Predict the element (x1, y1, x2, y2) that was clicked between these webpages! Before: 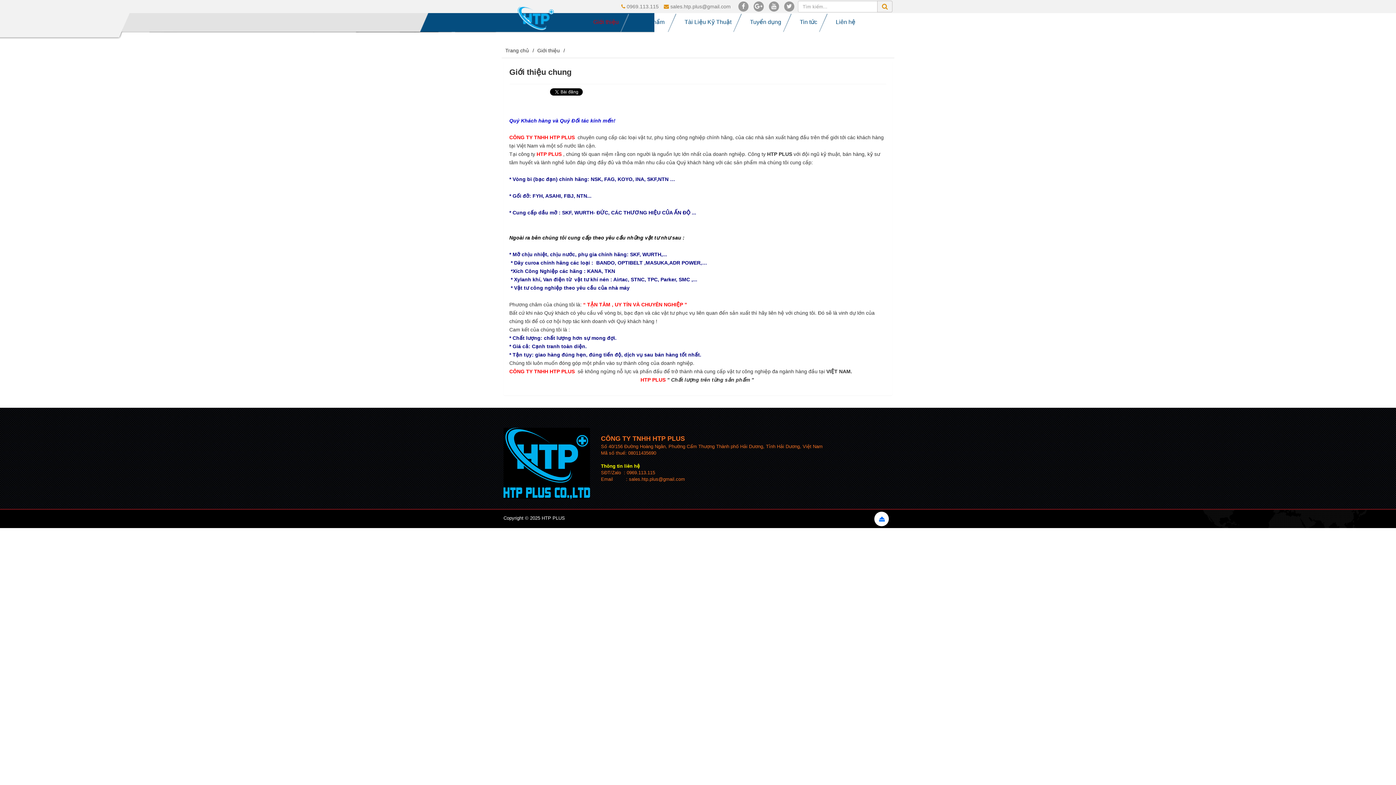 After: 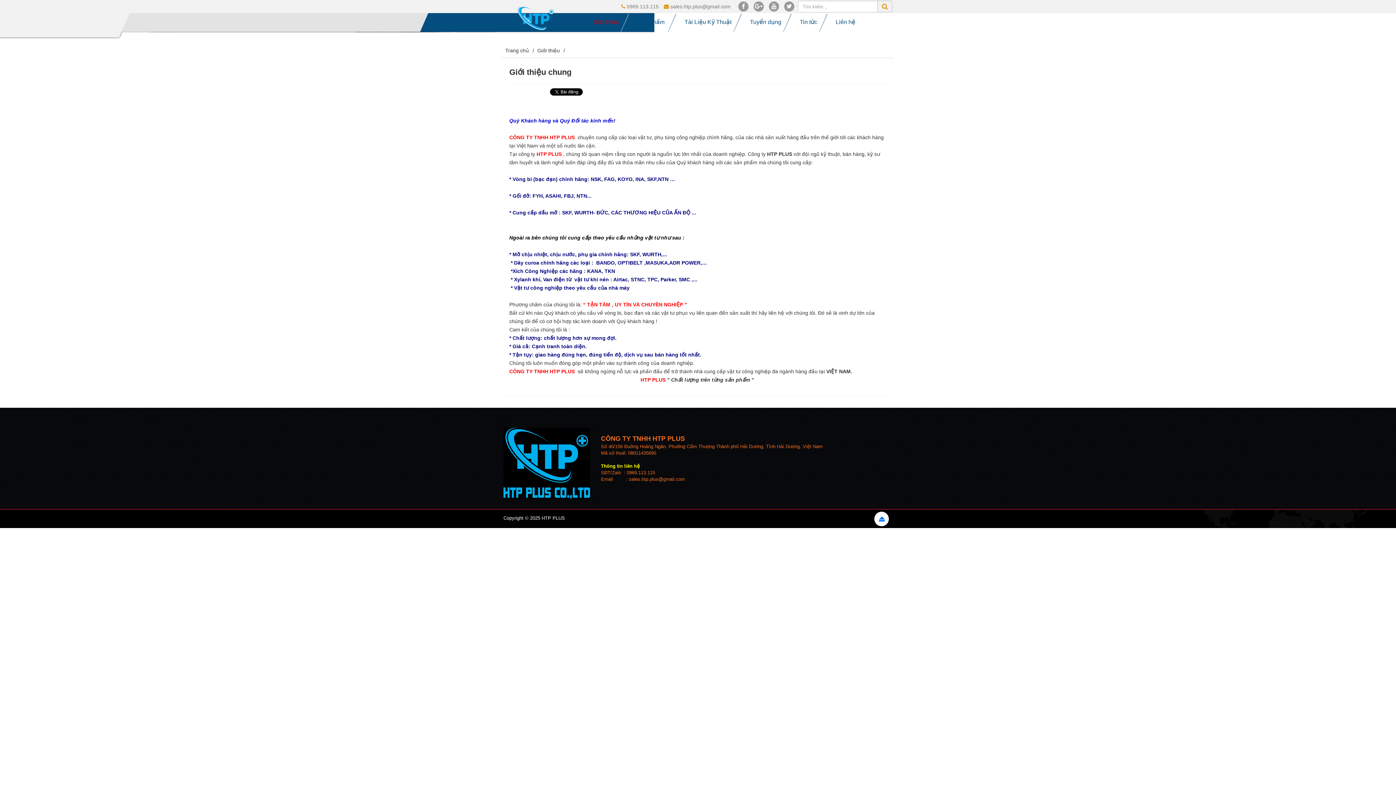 Action: bbox: (588, 13, 632, 32) label:  Giới thiệu 